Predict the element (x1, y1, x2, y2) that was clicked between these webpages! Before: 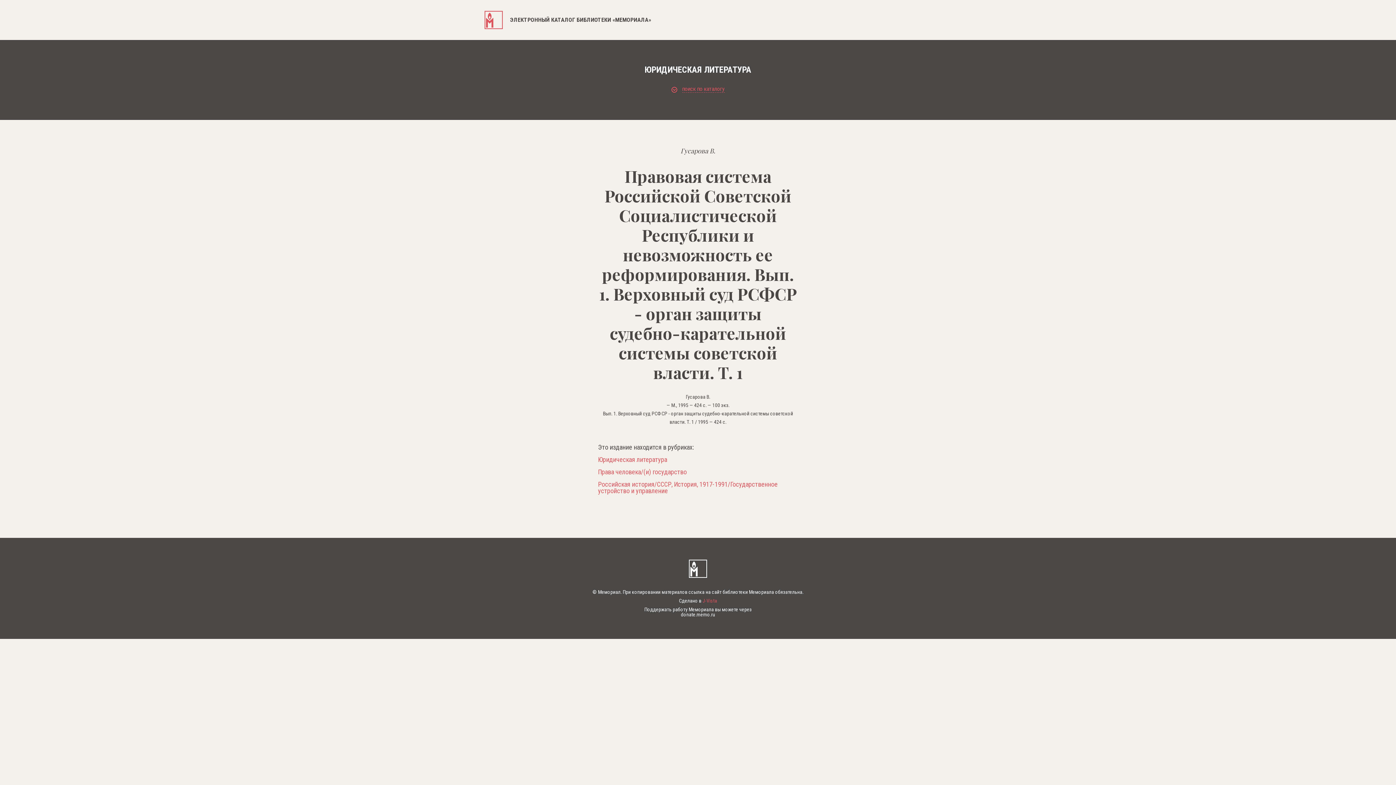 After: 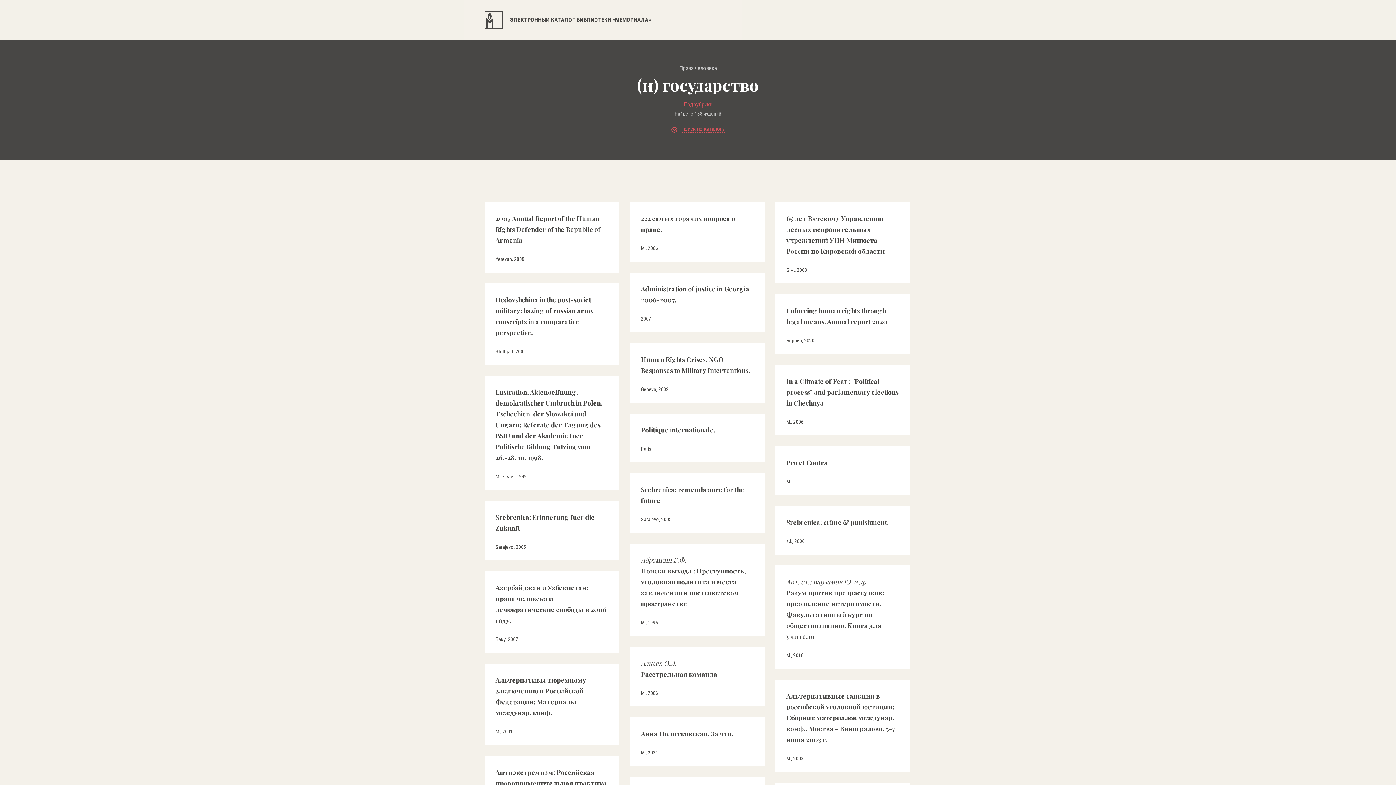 Action: label: Права человека/(и) государство bbox: (598, 469, 686, 475)